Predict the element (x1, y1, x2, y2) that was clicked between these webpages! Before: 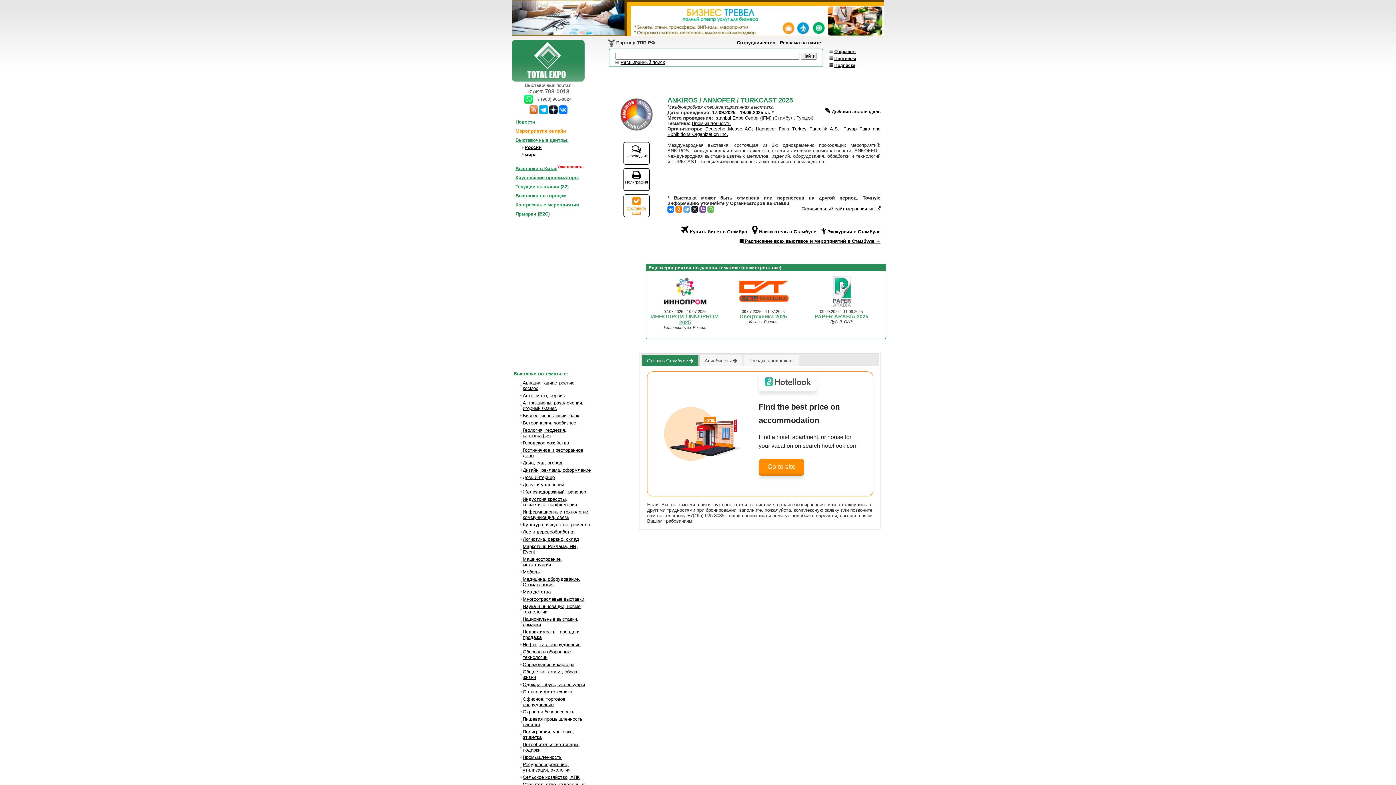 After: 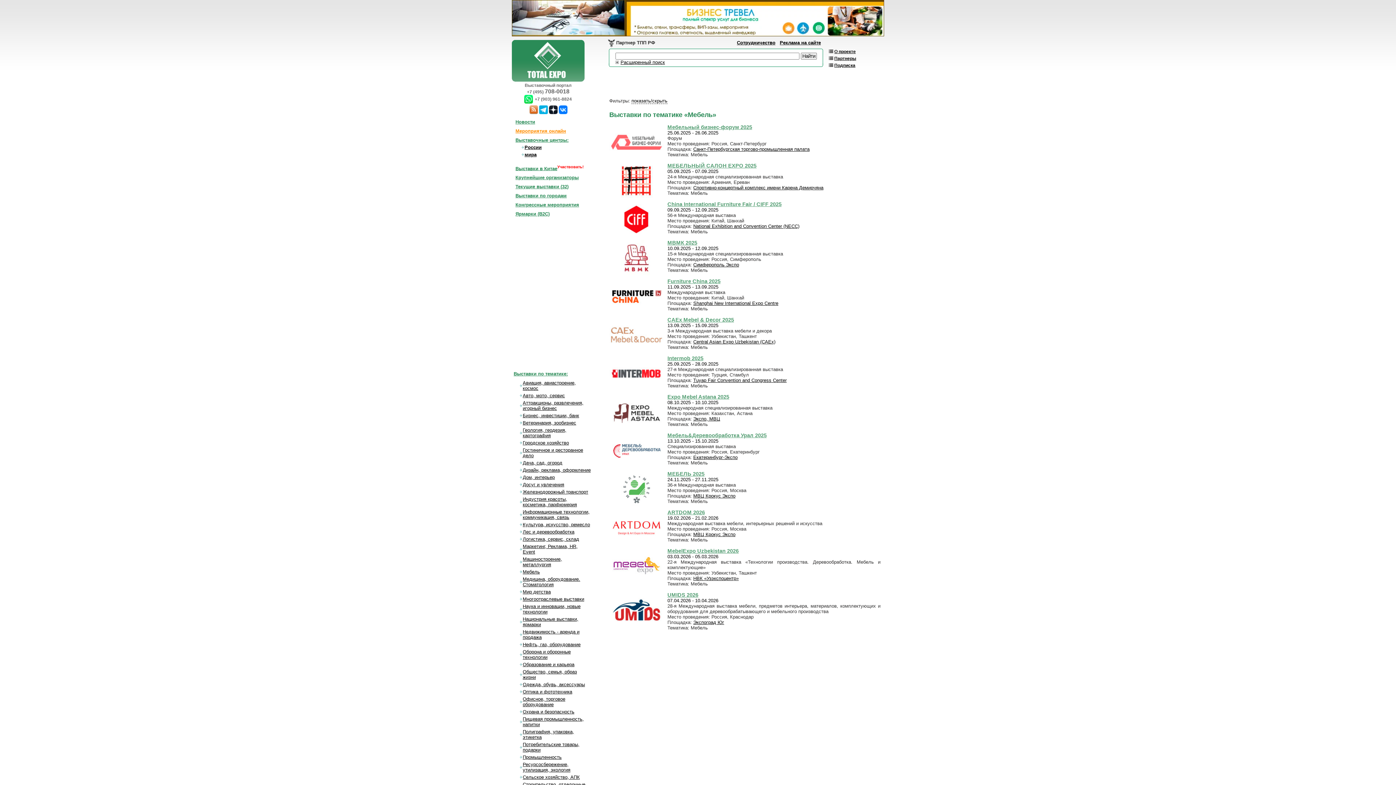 Action: bbox: (522, 569, 540, 575) label: Мебель